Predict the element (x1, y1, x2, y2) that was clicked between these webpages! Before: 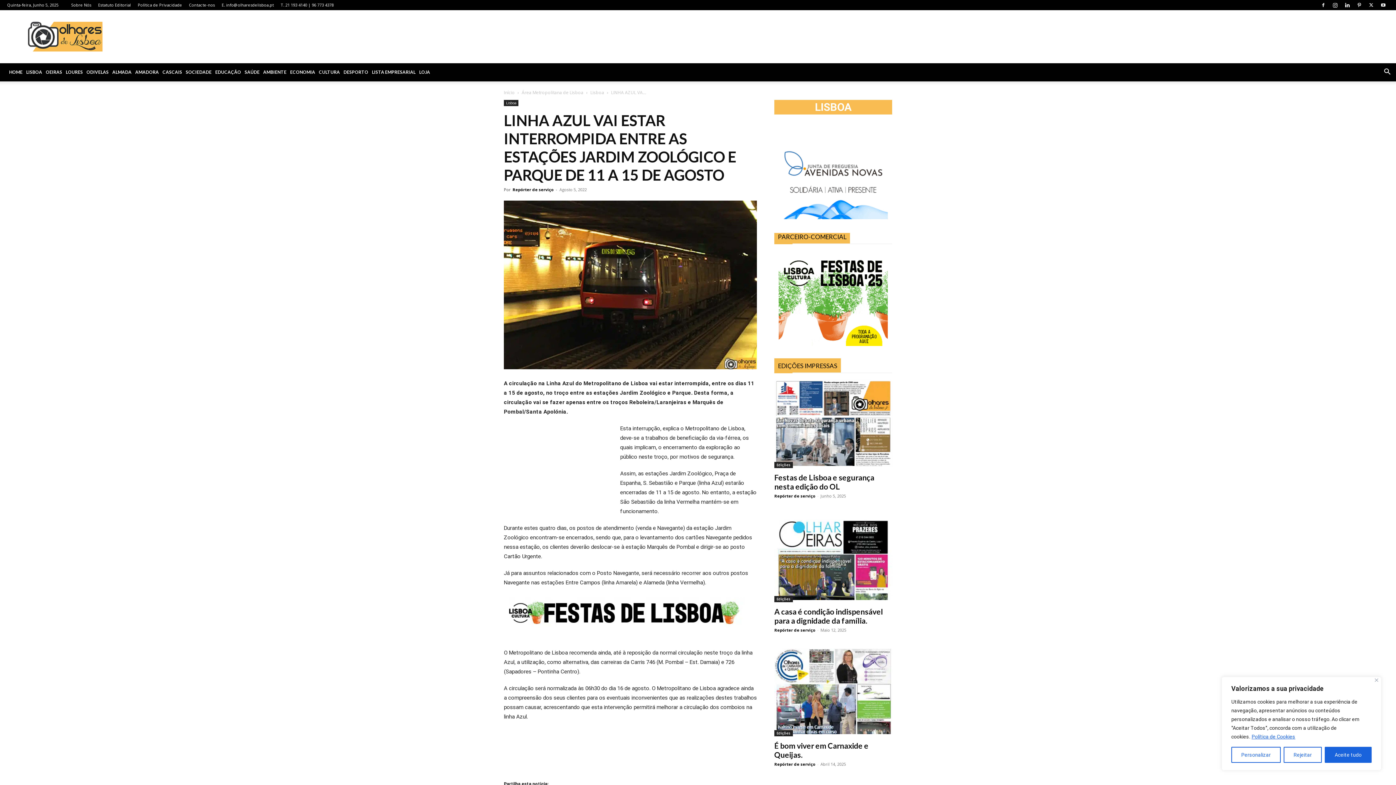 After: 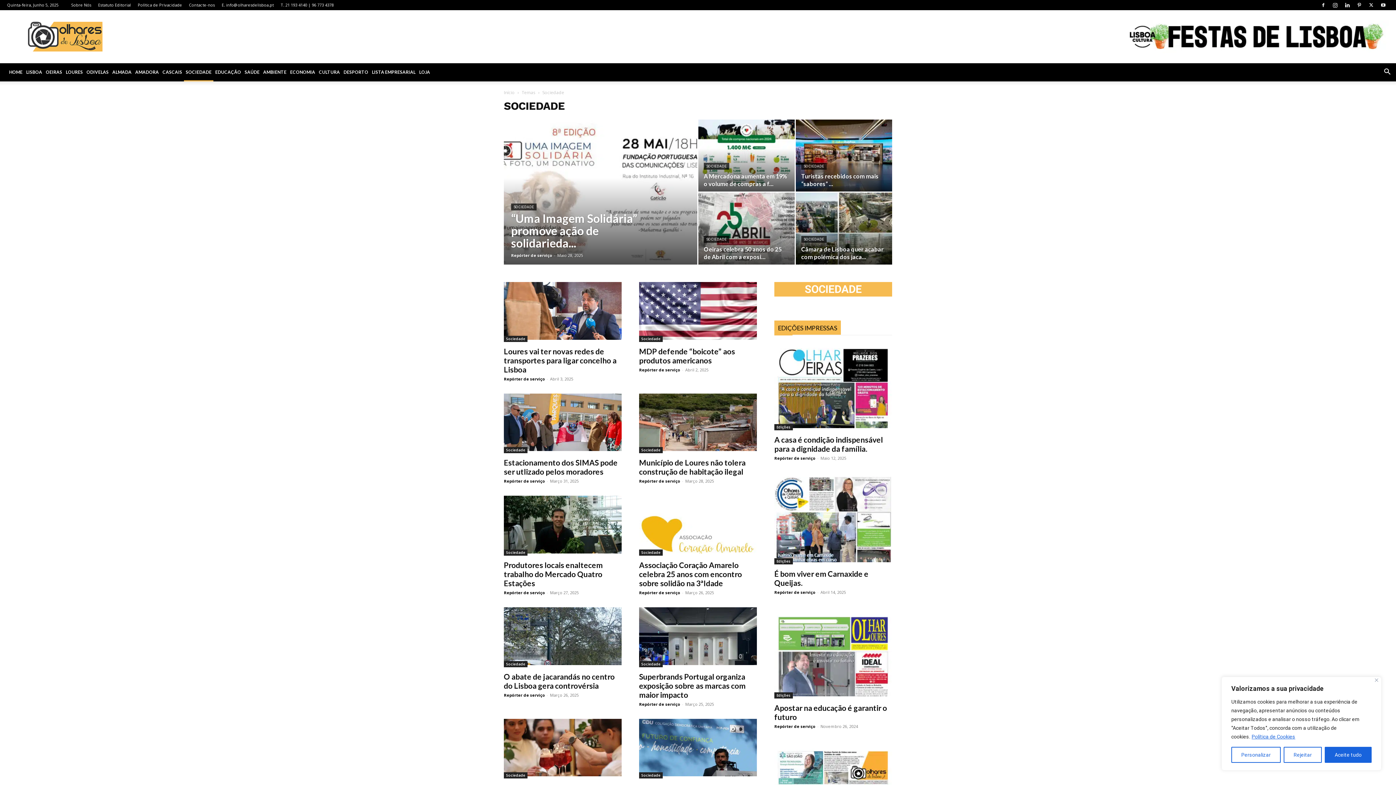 Action: label: SOCIEDADE bbox: (184, 63, 213, 81)